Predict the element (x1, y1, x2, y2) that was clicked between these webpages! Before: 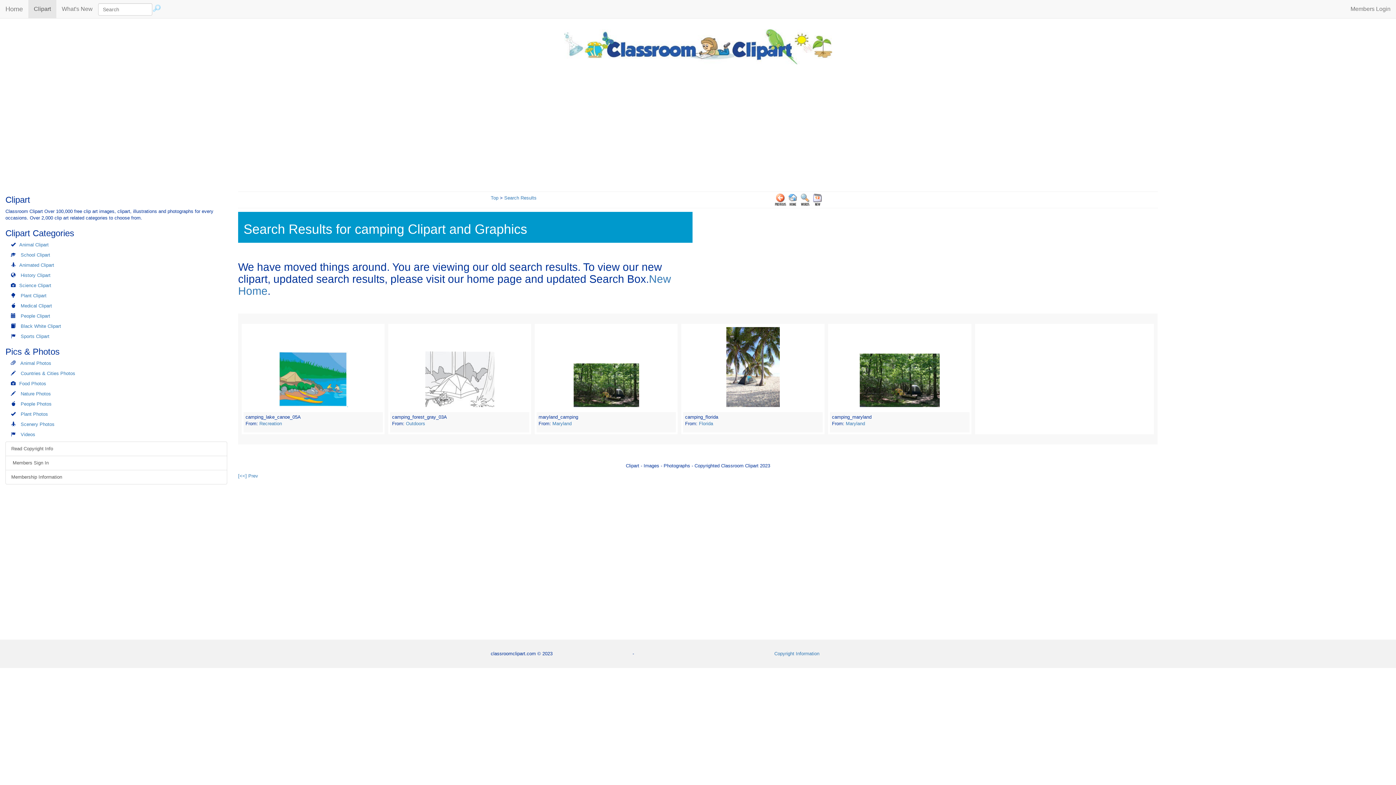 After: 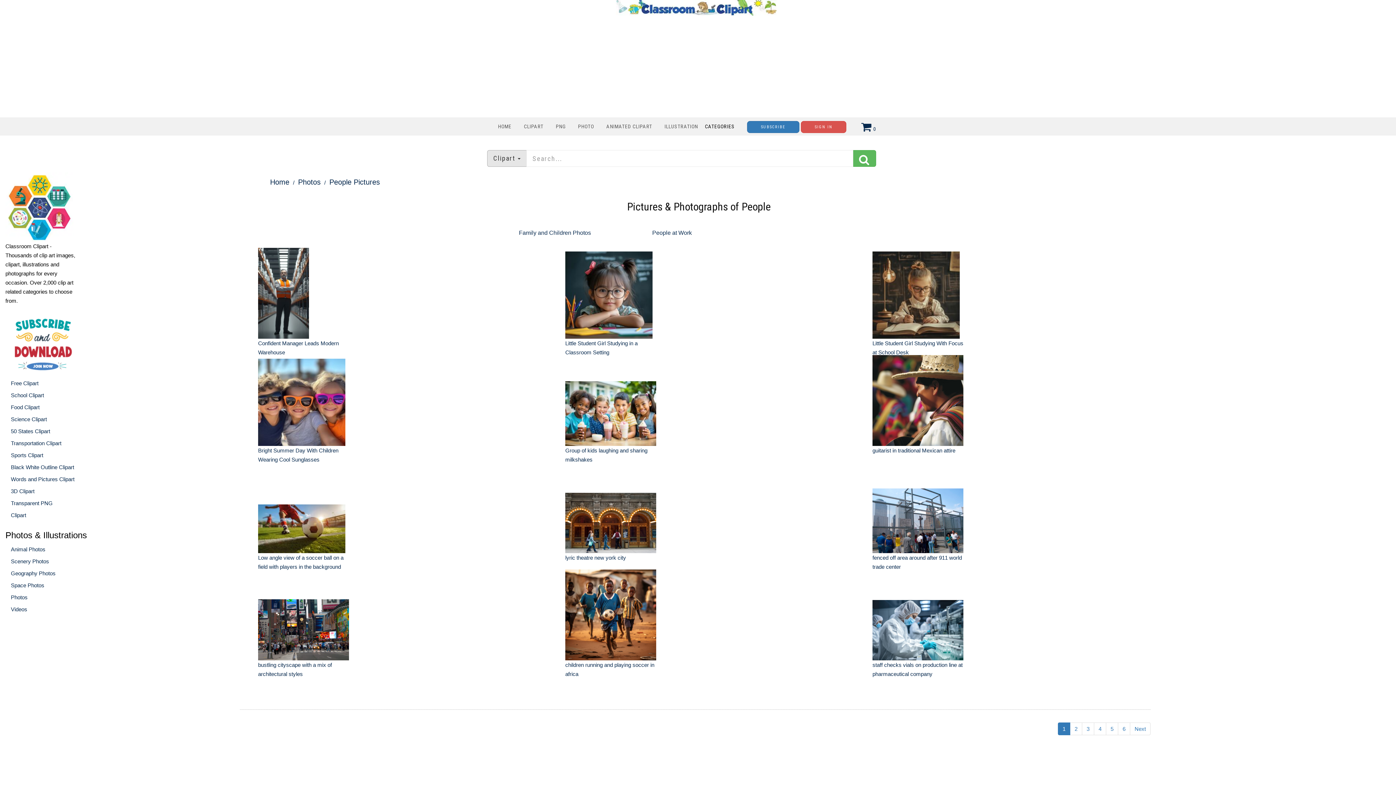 Action: bbox: (20, 401, 51, 406) label: People Photos